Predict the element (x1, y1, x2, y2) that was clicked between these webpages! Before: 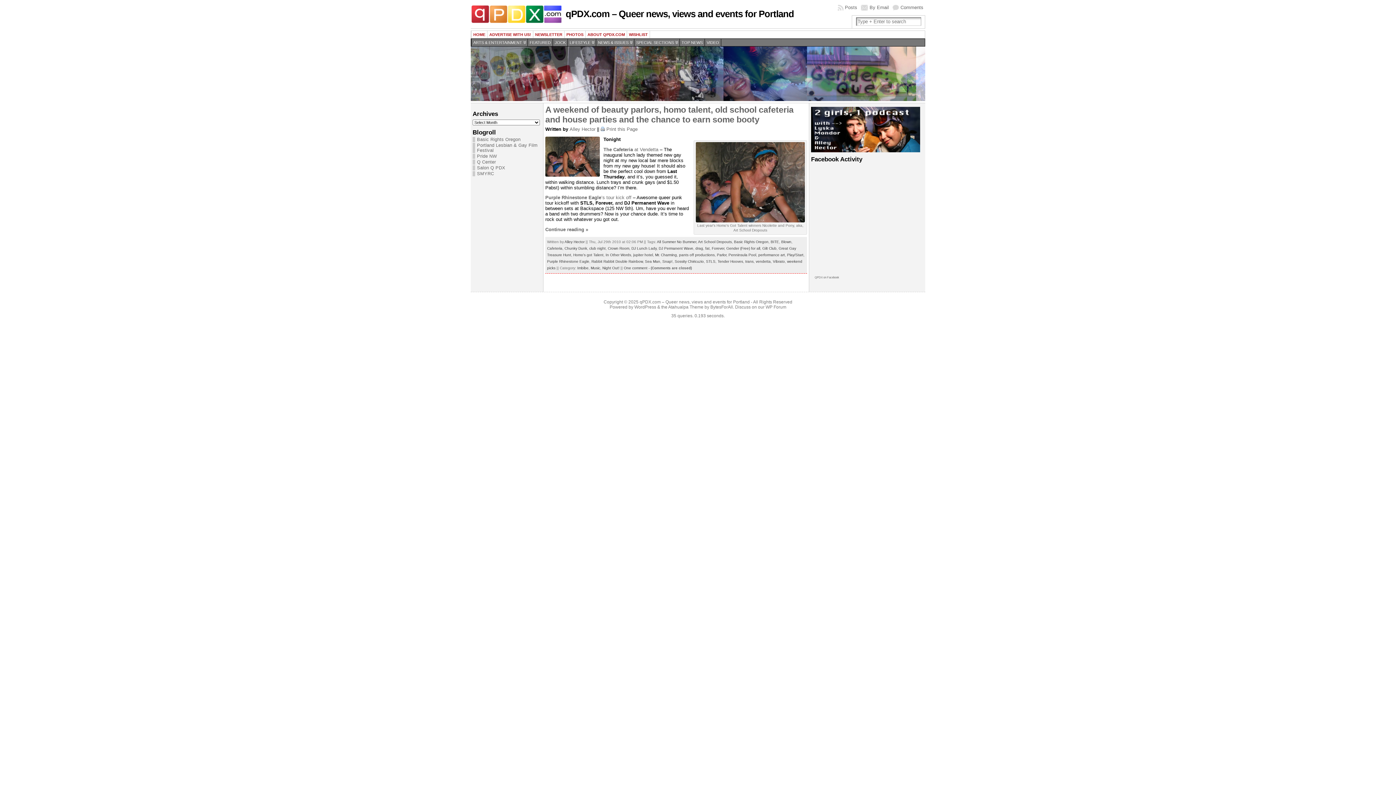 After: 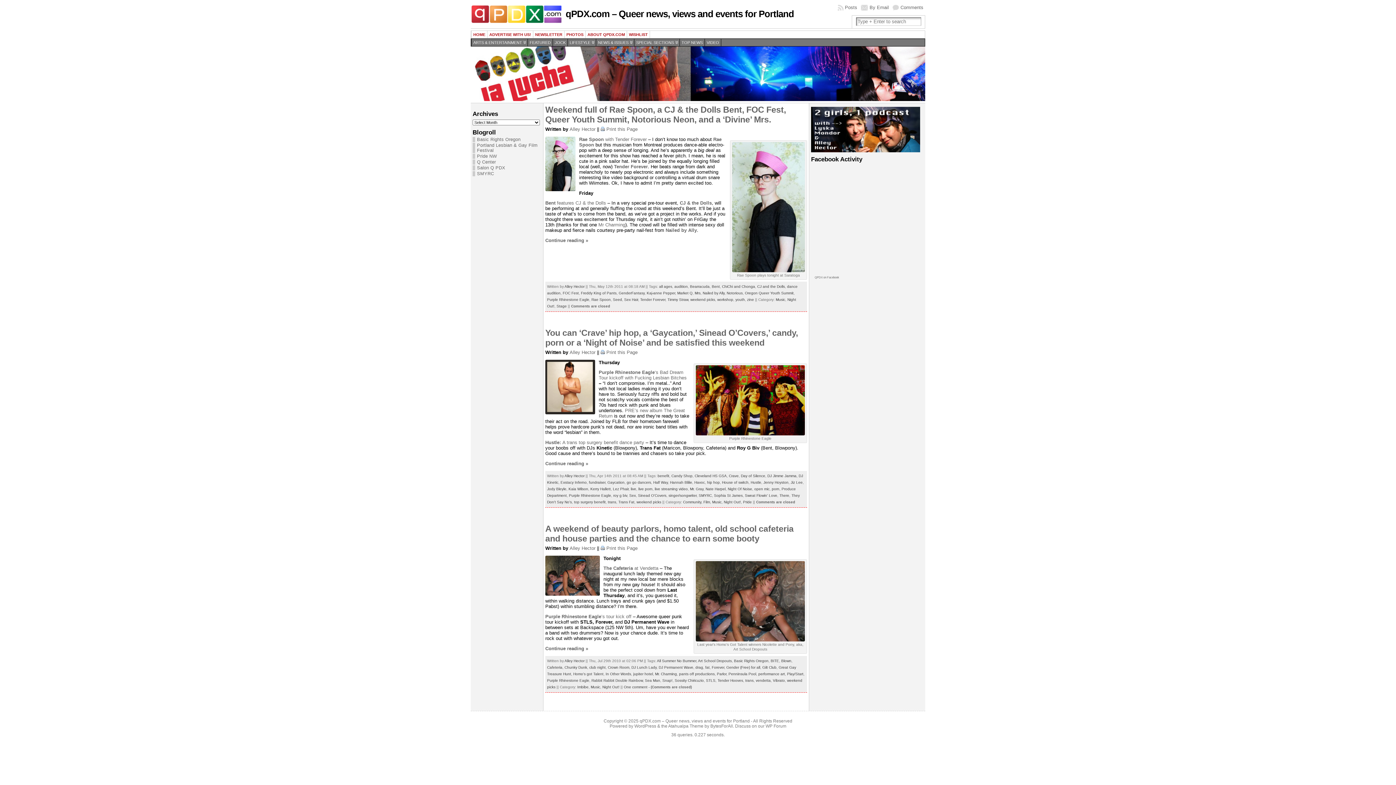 Action: bbox: (547, 259, 589, 263) label: Purple Rhinestone Eagle